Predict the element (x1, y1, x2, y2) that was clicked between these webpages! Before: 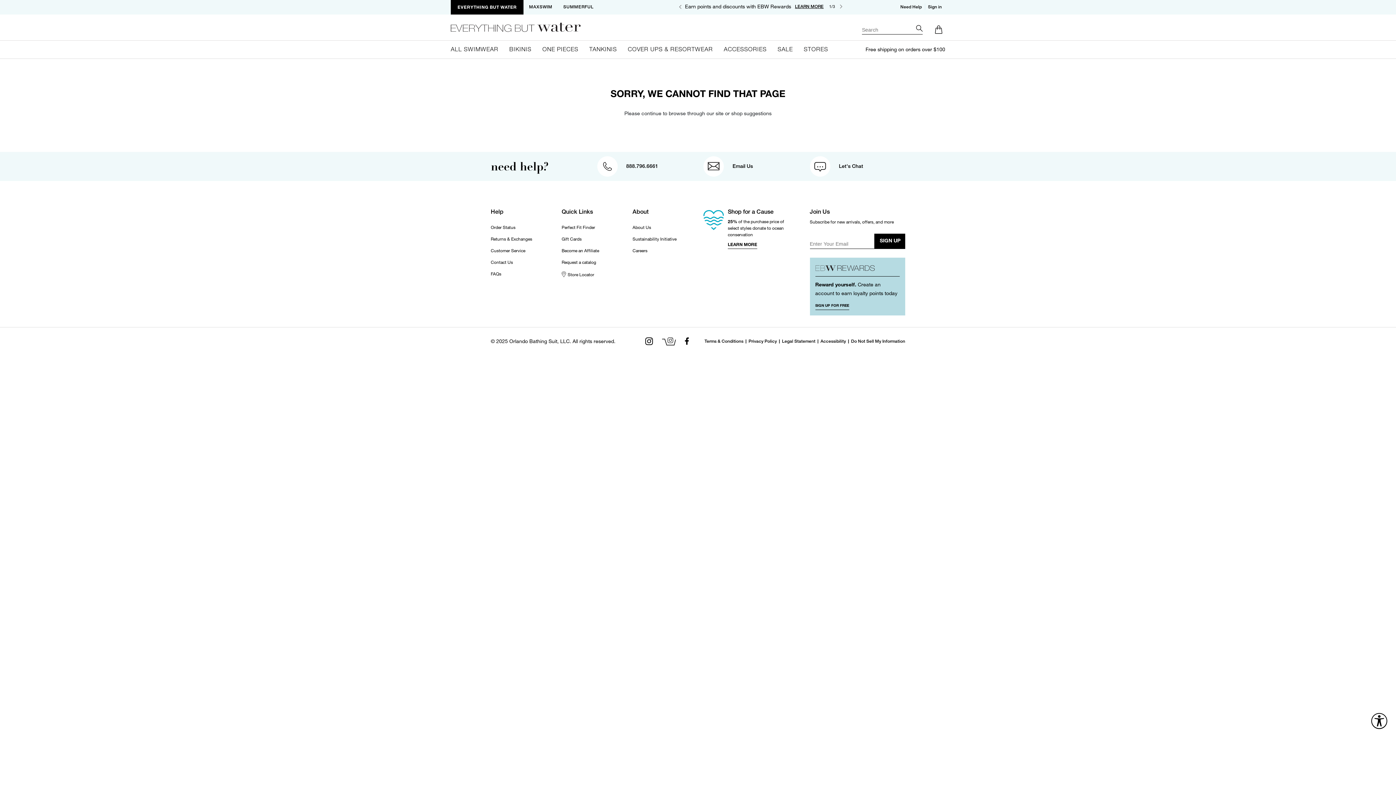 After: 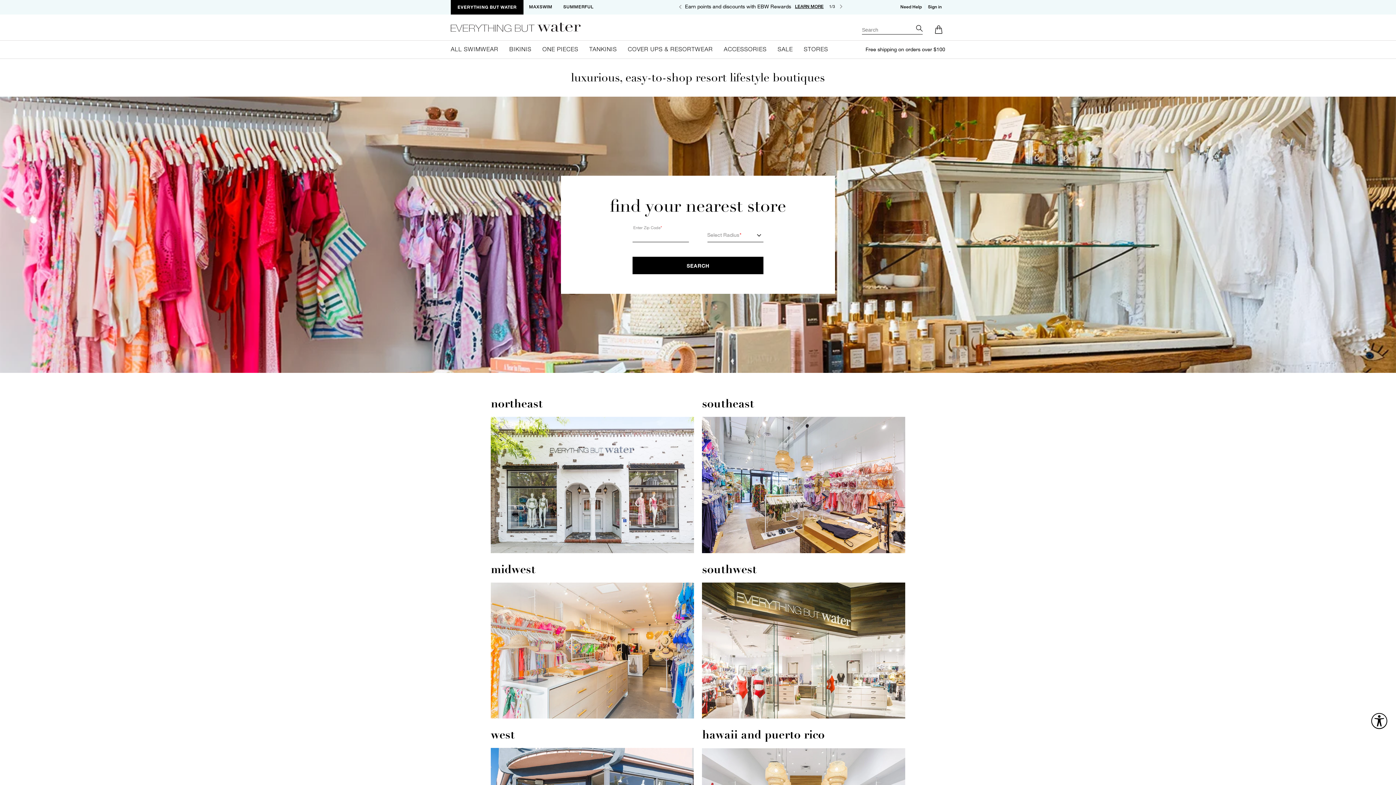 Action: label:    Store Locator bbox: (561, 271, 594, 277)